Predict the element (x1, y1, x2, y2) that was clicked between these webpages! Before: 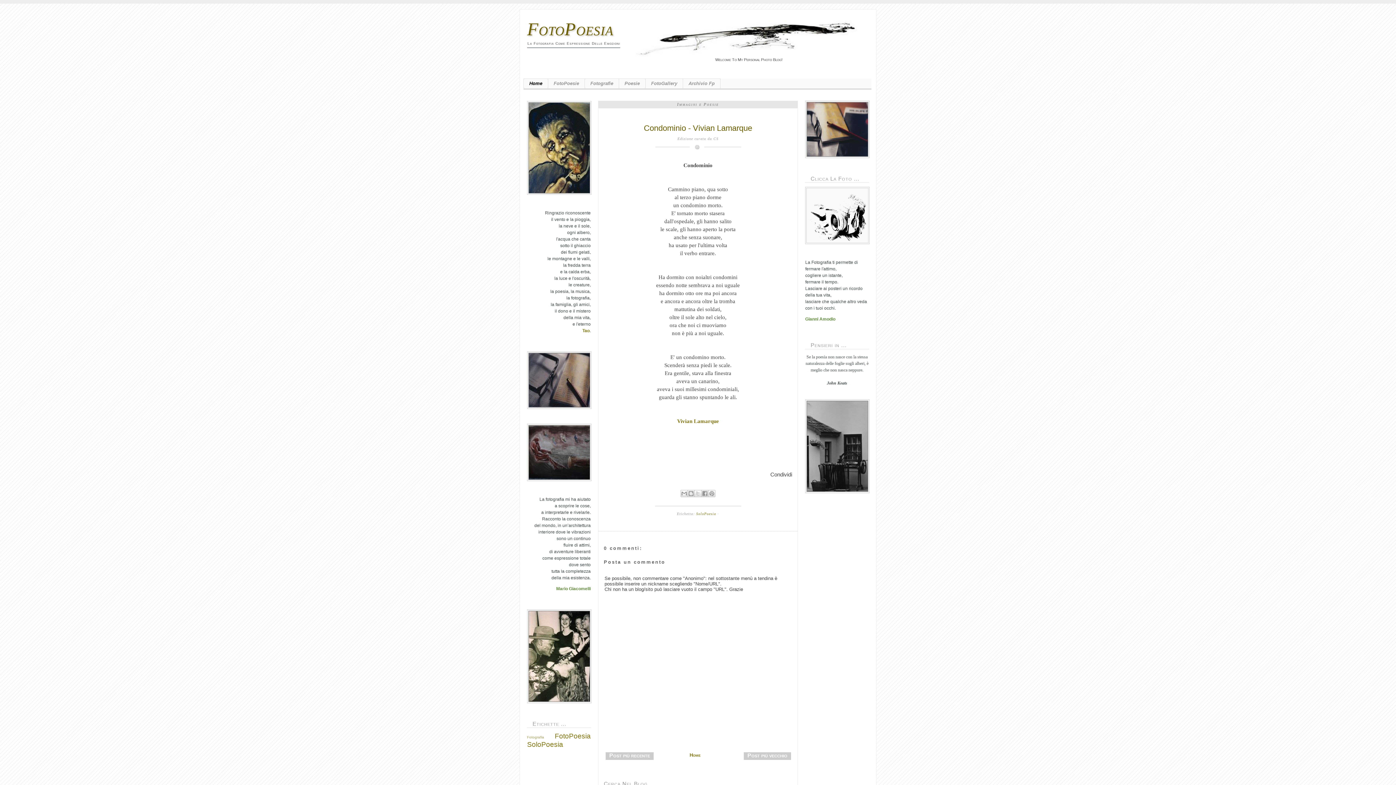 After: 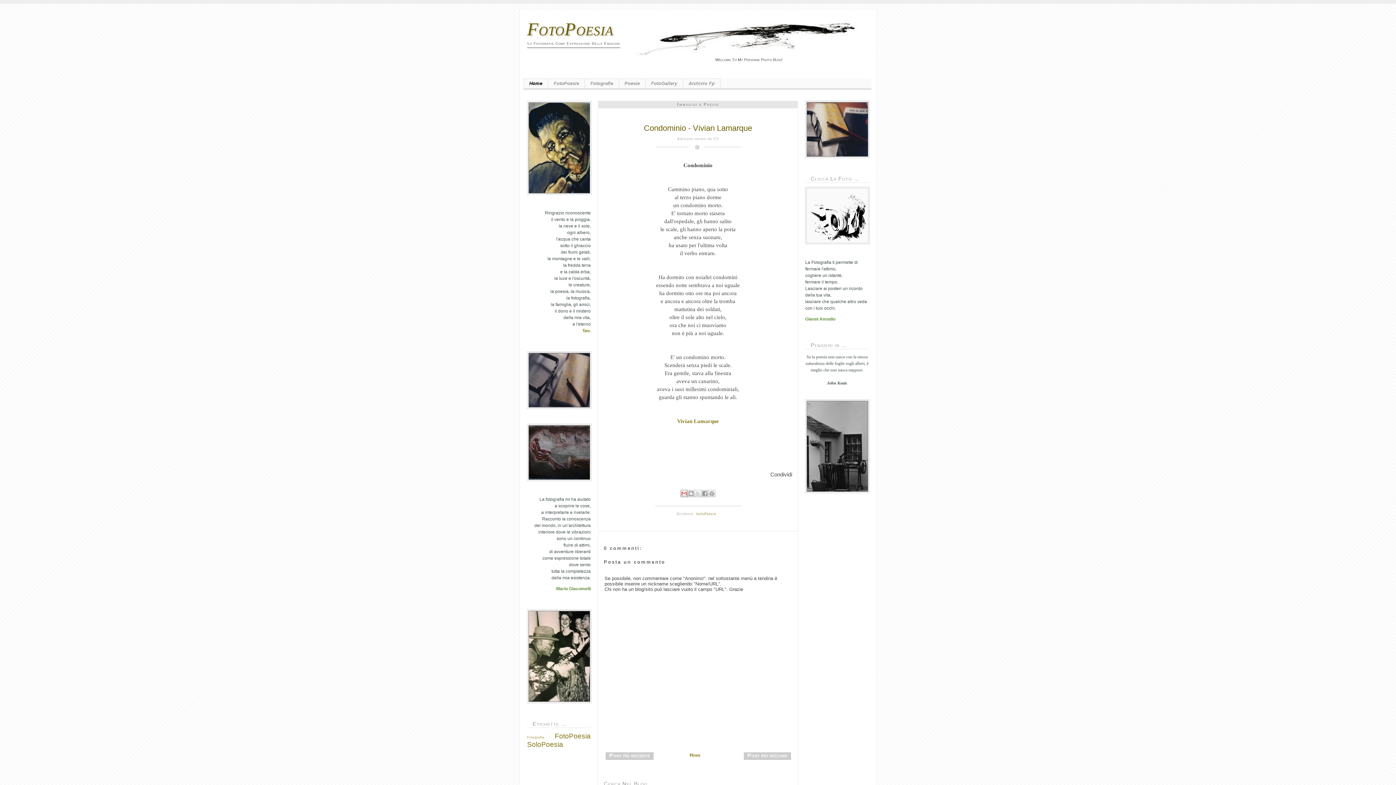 Action: label: Invia tramite email bbox: (680, 490, 687, 497)